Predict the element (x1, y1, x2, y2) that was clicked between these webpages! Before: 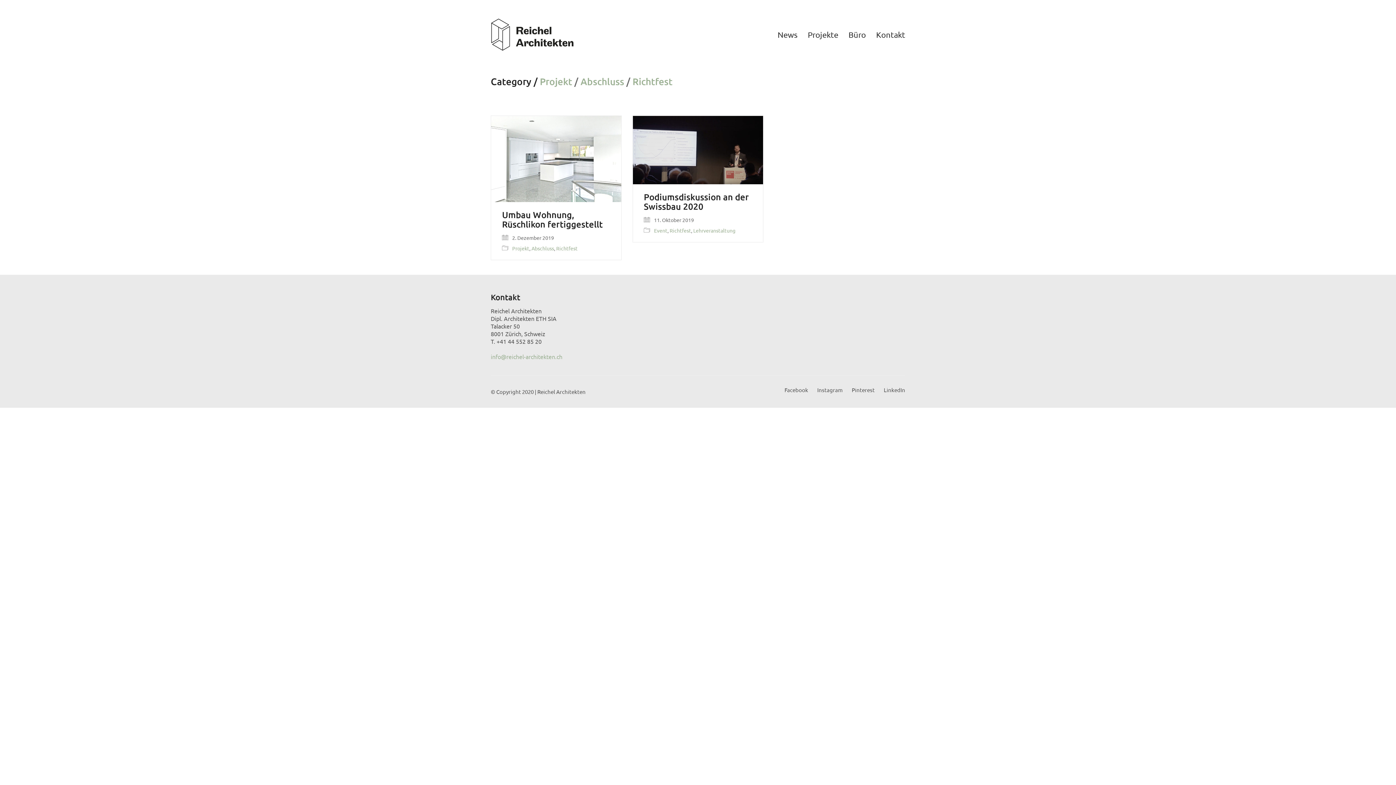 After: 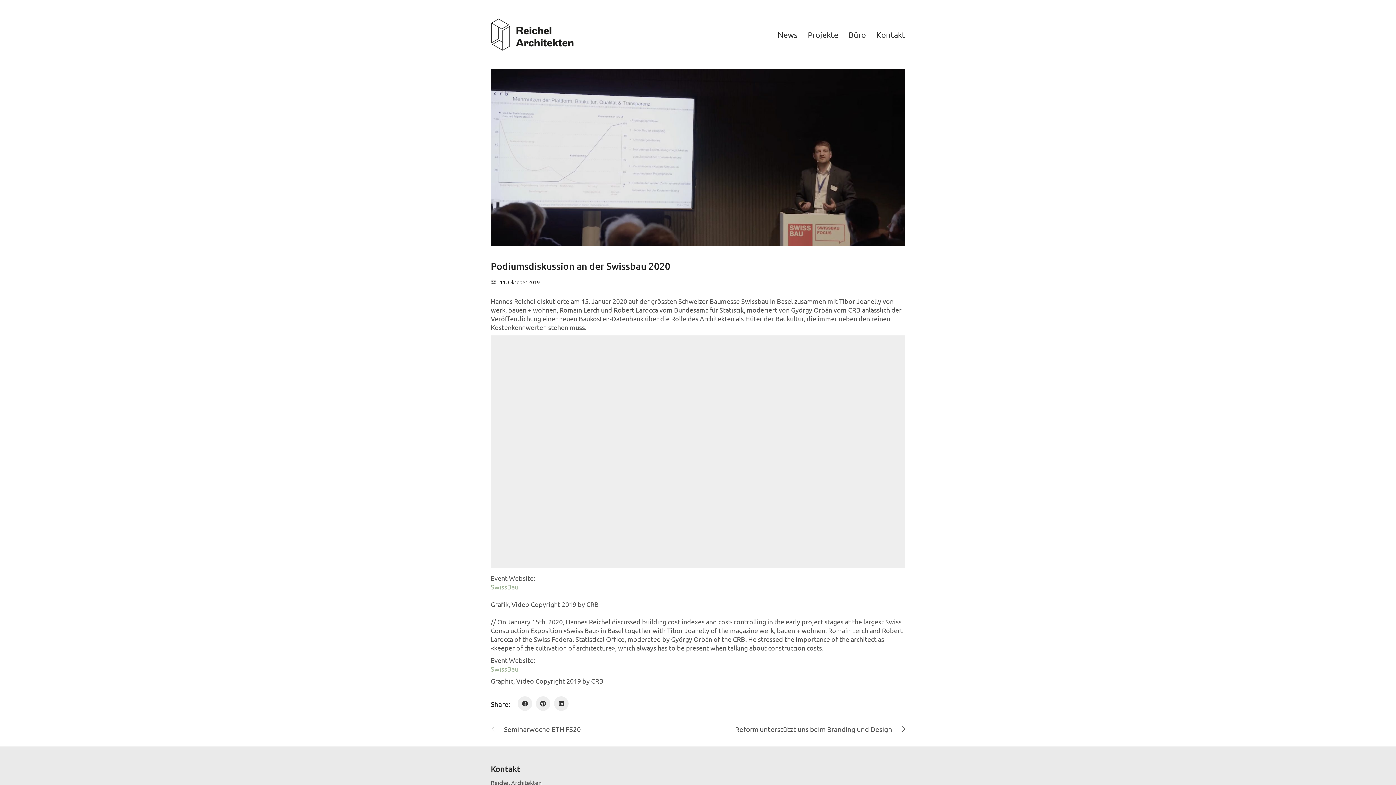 Action: bbox: (633, 116, 763, 184)